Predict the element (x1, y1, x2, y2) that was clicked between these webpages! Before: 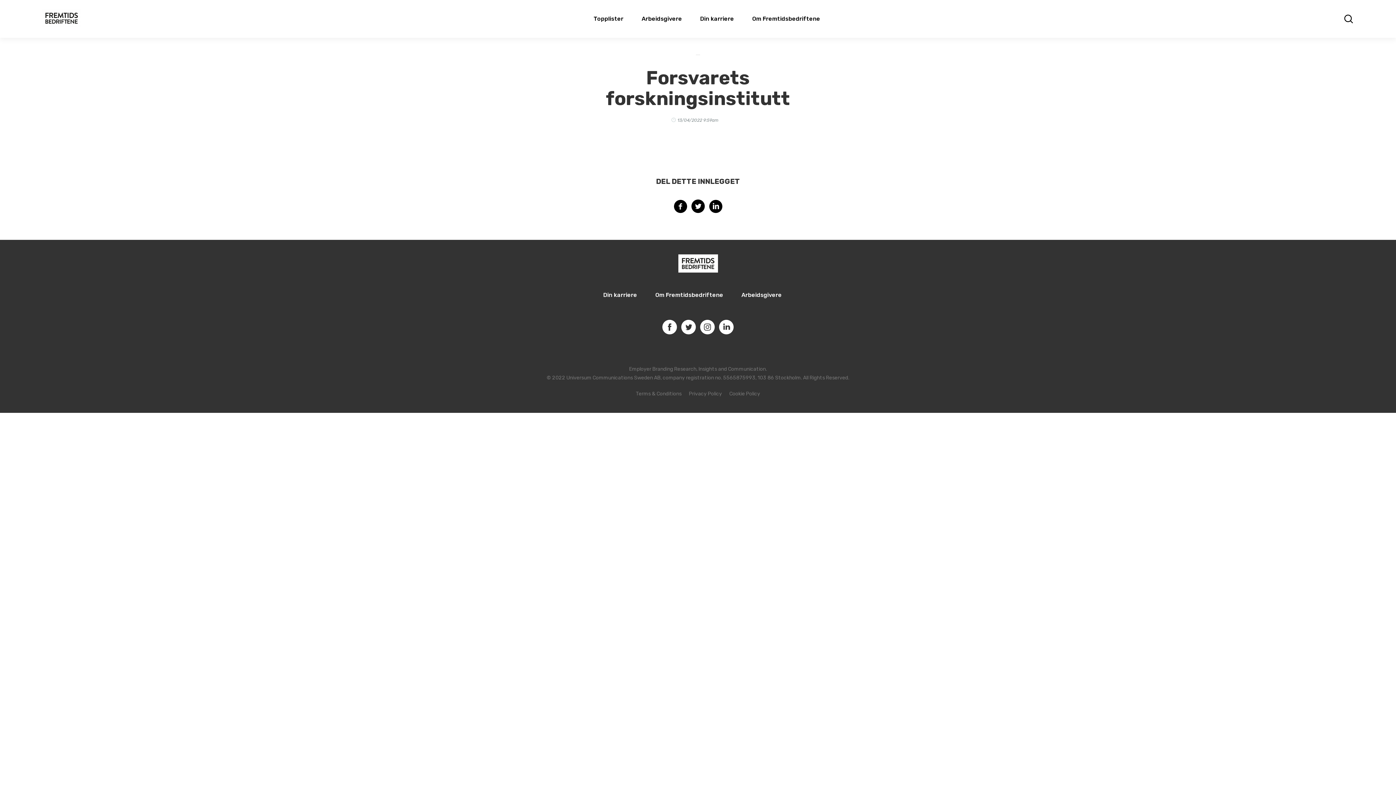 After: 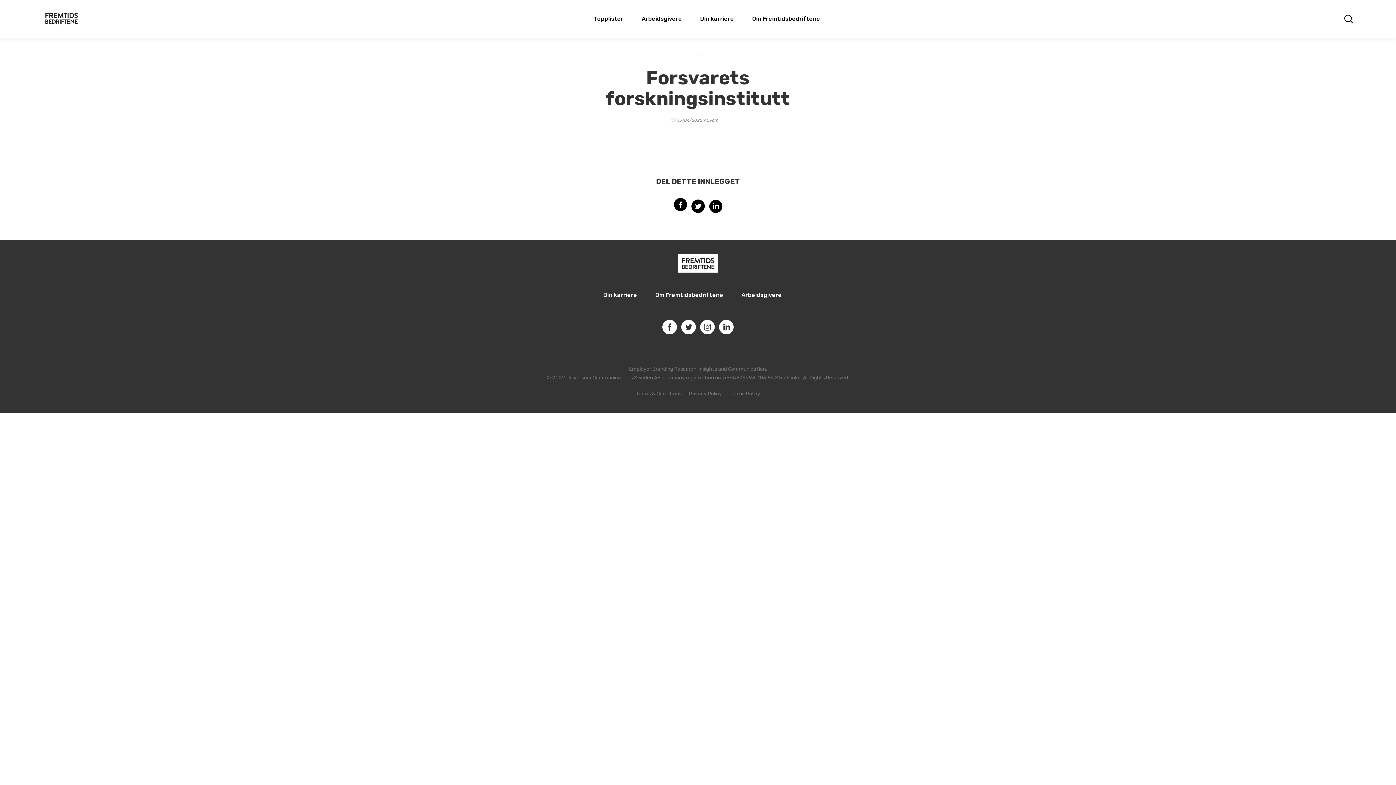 Action: bbox: (674, 200, 687, 214)